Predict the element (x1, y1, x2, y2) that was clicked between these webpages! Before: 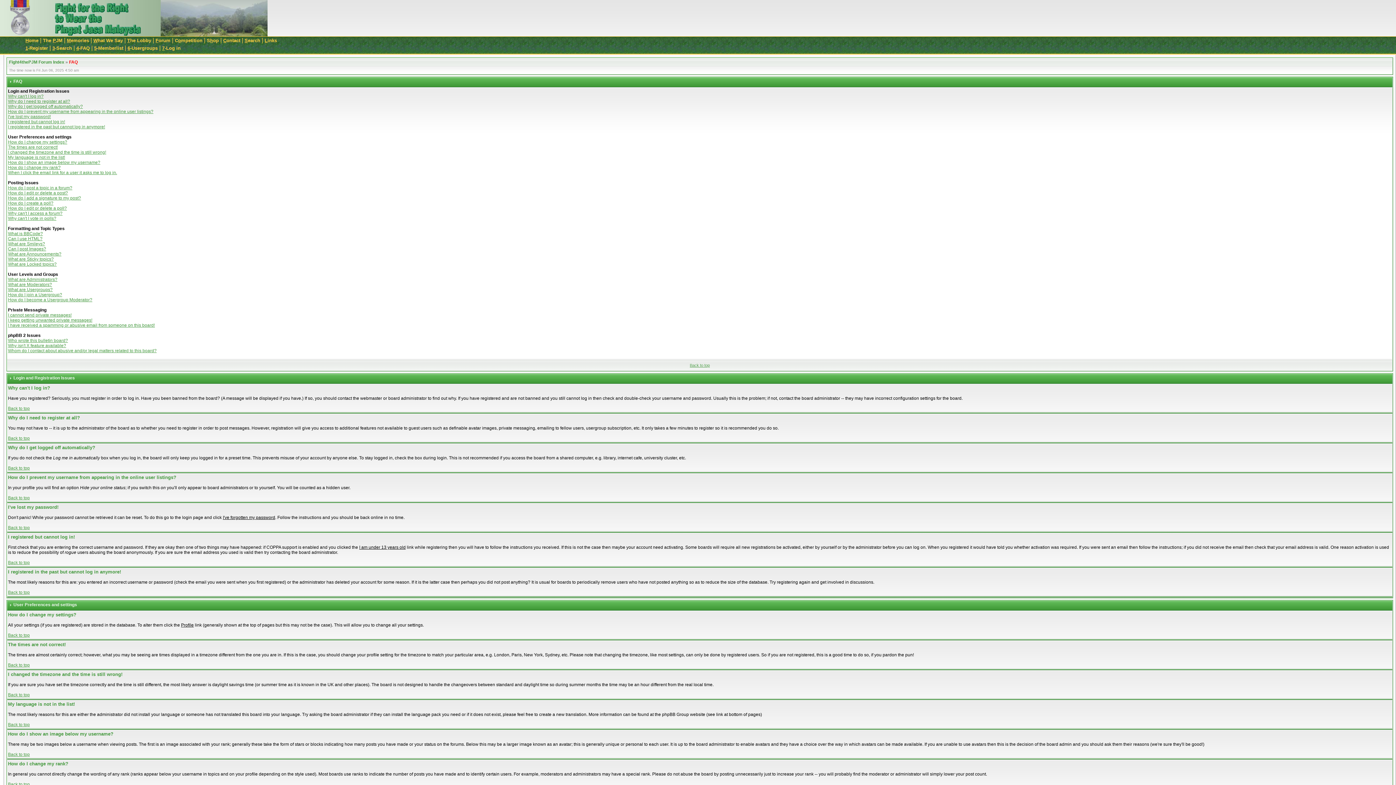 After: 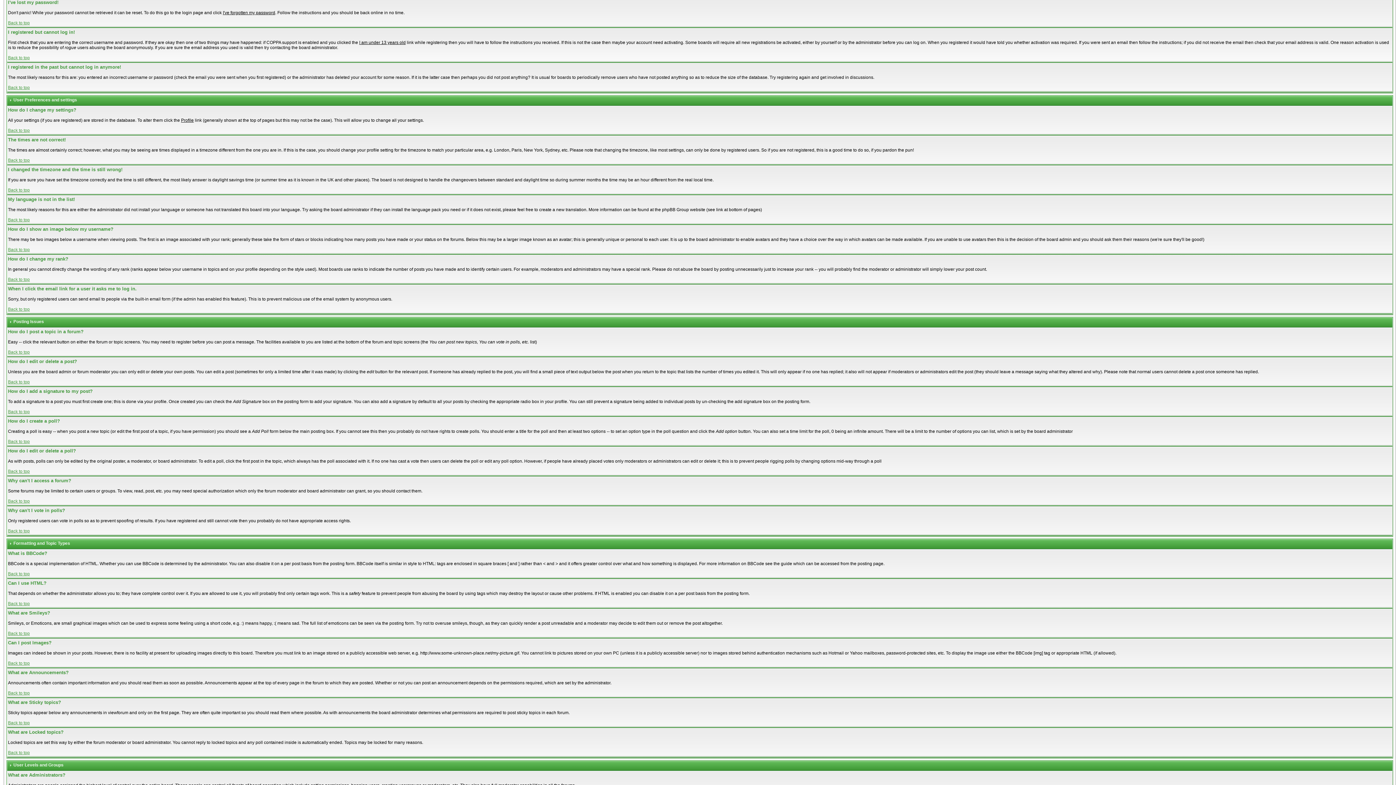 Action: bbox: (8, 114, 50, 119) label: I've lost my password!